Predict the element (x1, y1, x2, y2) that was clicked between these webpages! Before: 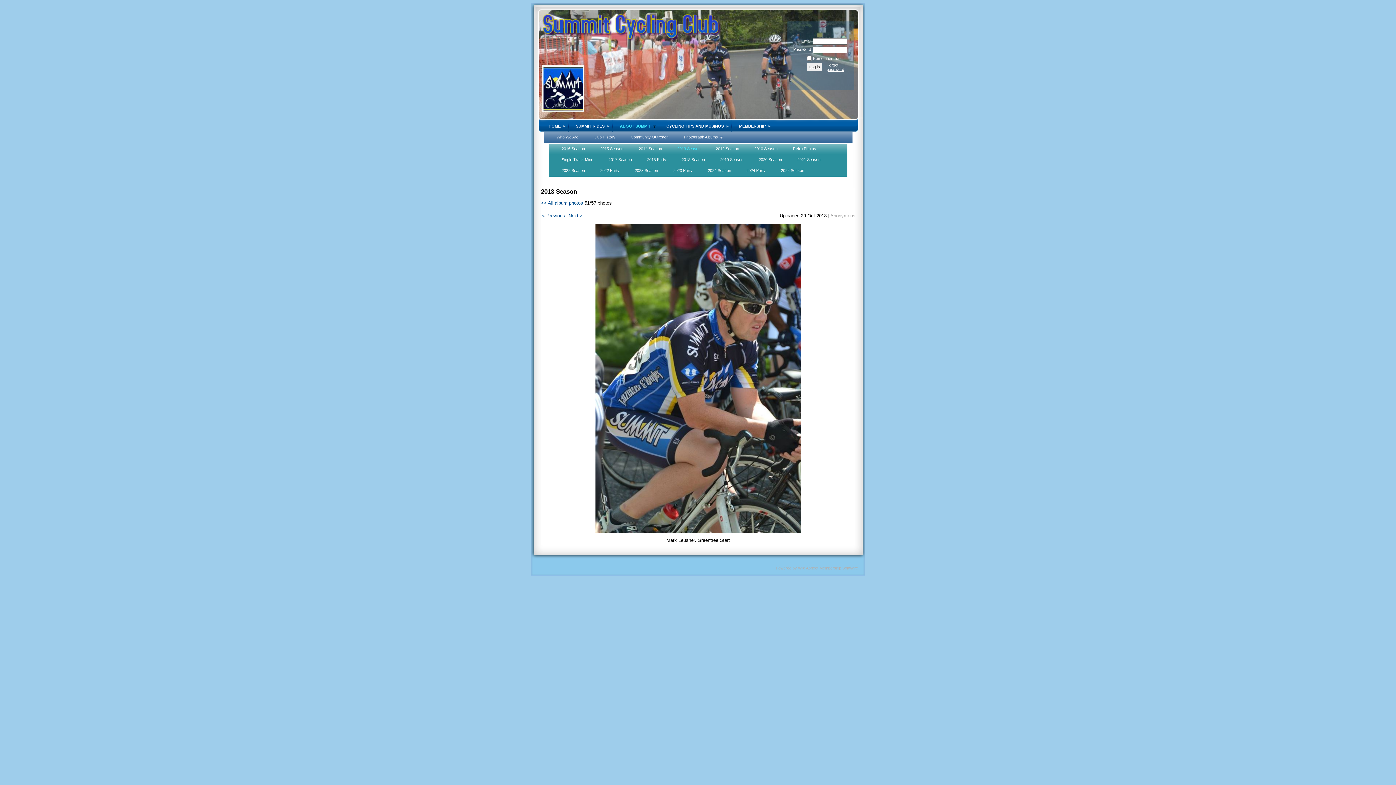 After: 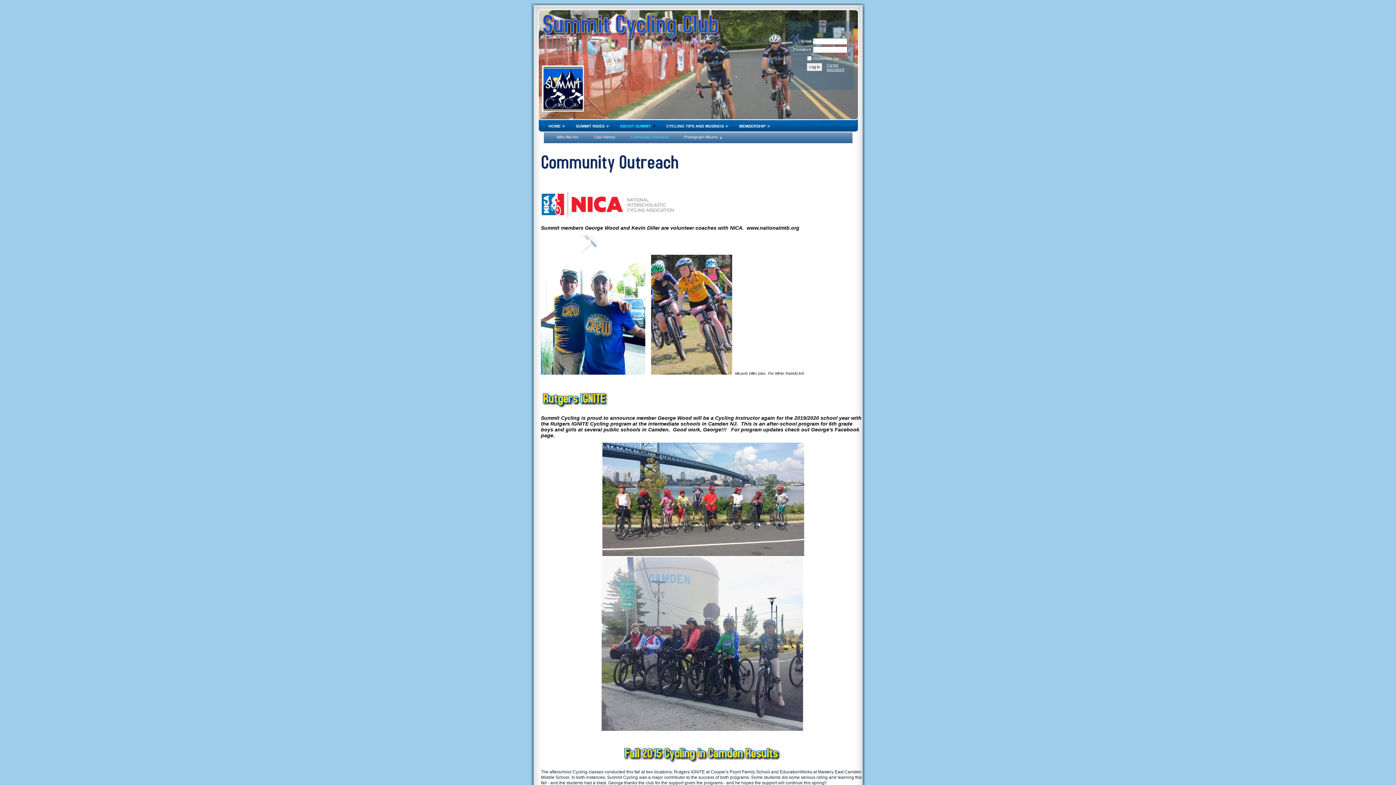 Action: bbox: (623, 132, 676, 143) label: Community Outreach